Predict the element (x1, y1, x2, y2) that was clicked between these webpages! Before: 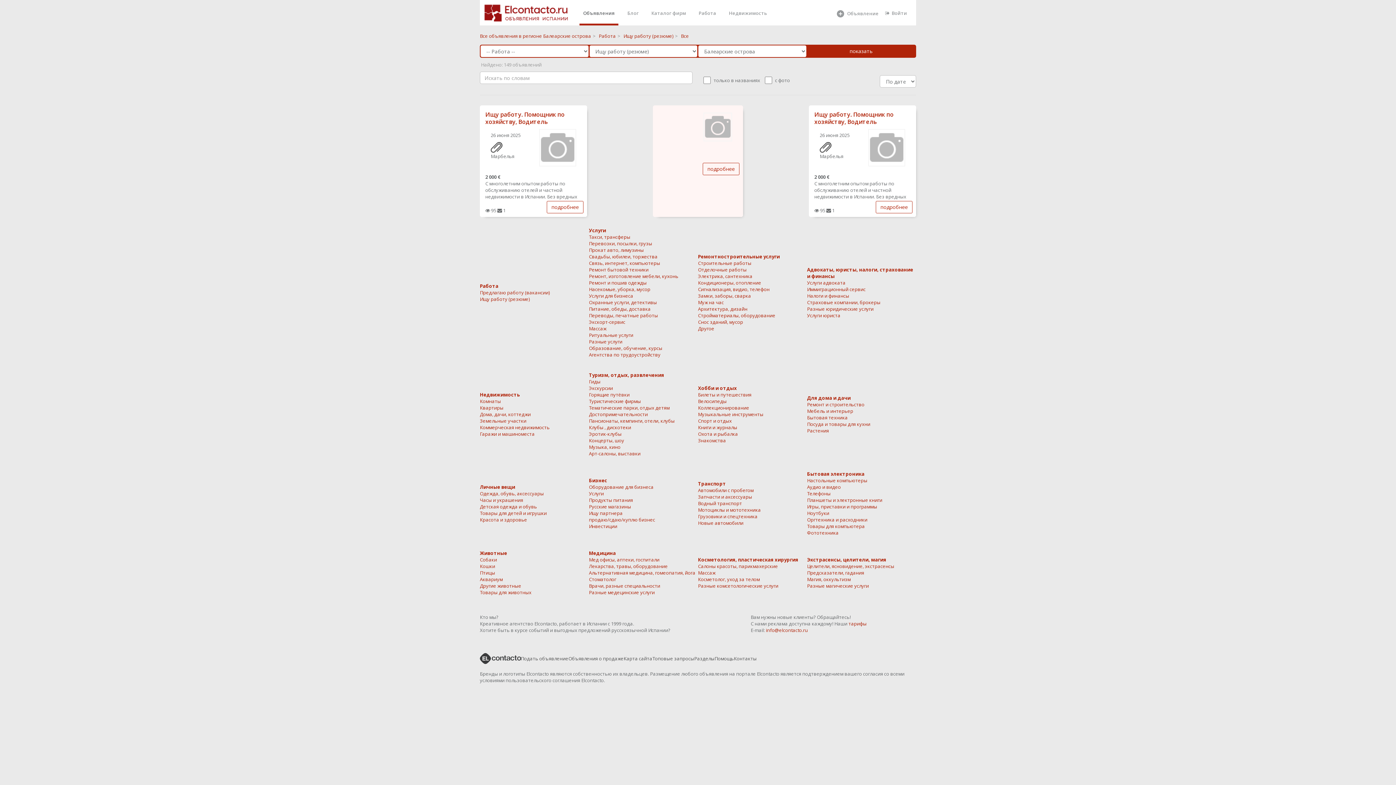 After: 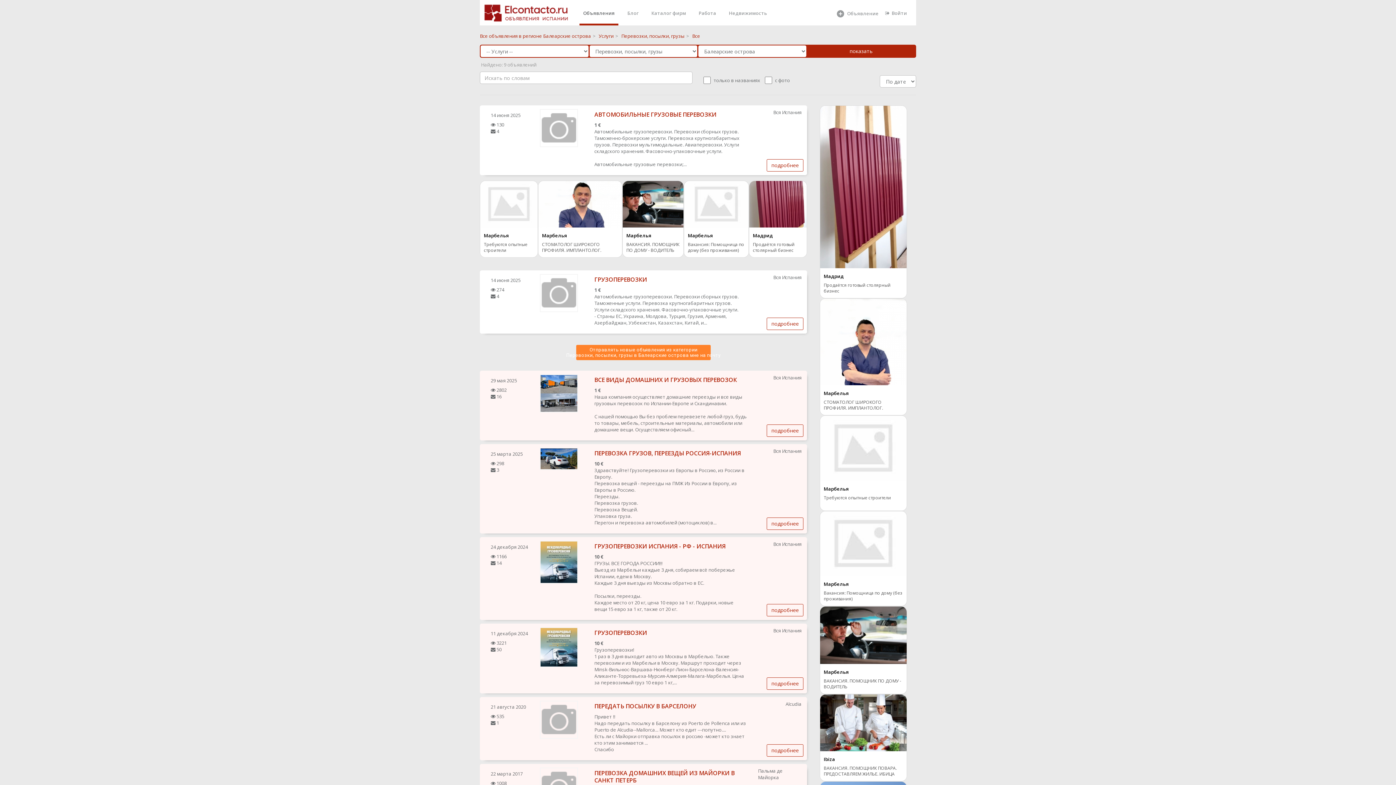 Action: label: Перевозки, посылки, грузы bbox: (589, 240, 652, 246)